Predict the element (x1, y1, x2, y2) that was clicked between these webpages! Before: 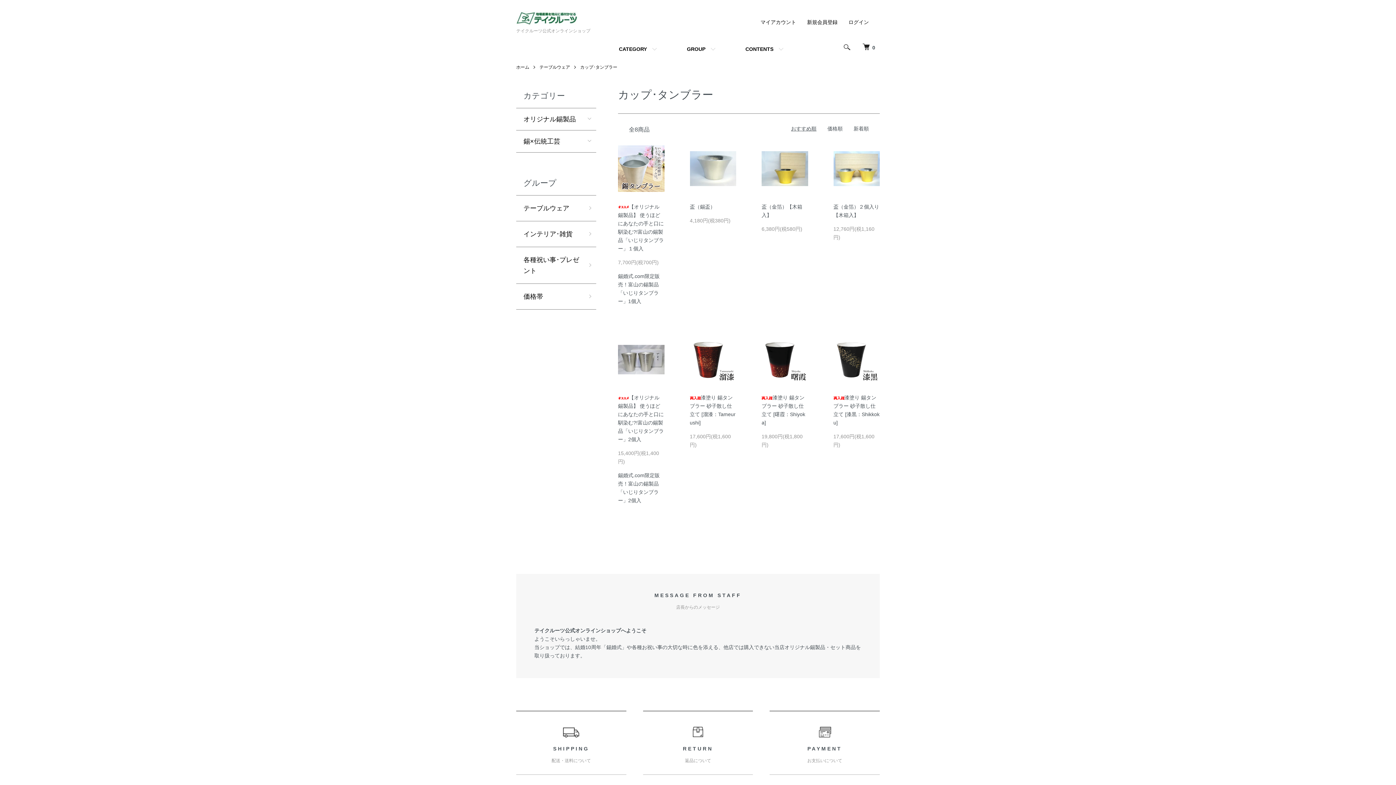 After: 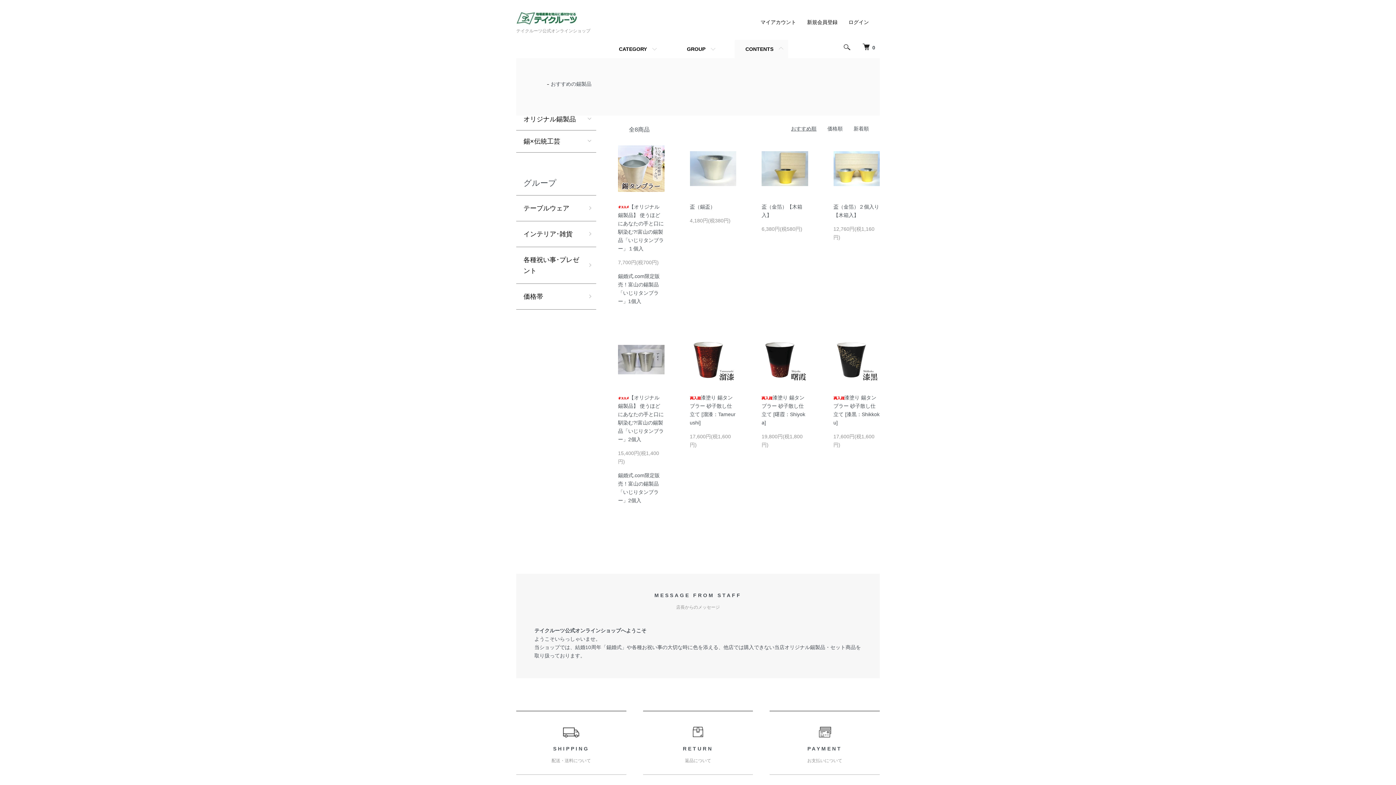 Action: bbox: (734, 40, 788, 58) label: CONTENTS